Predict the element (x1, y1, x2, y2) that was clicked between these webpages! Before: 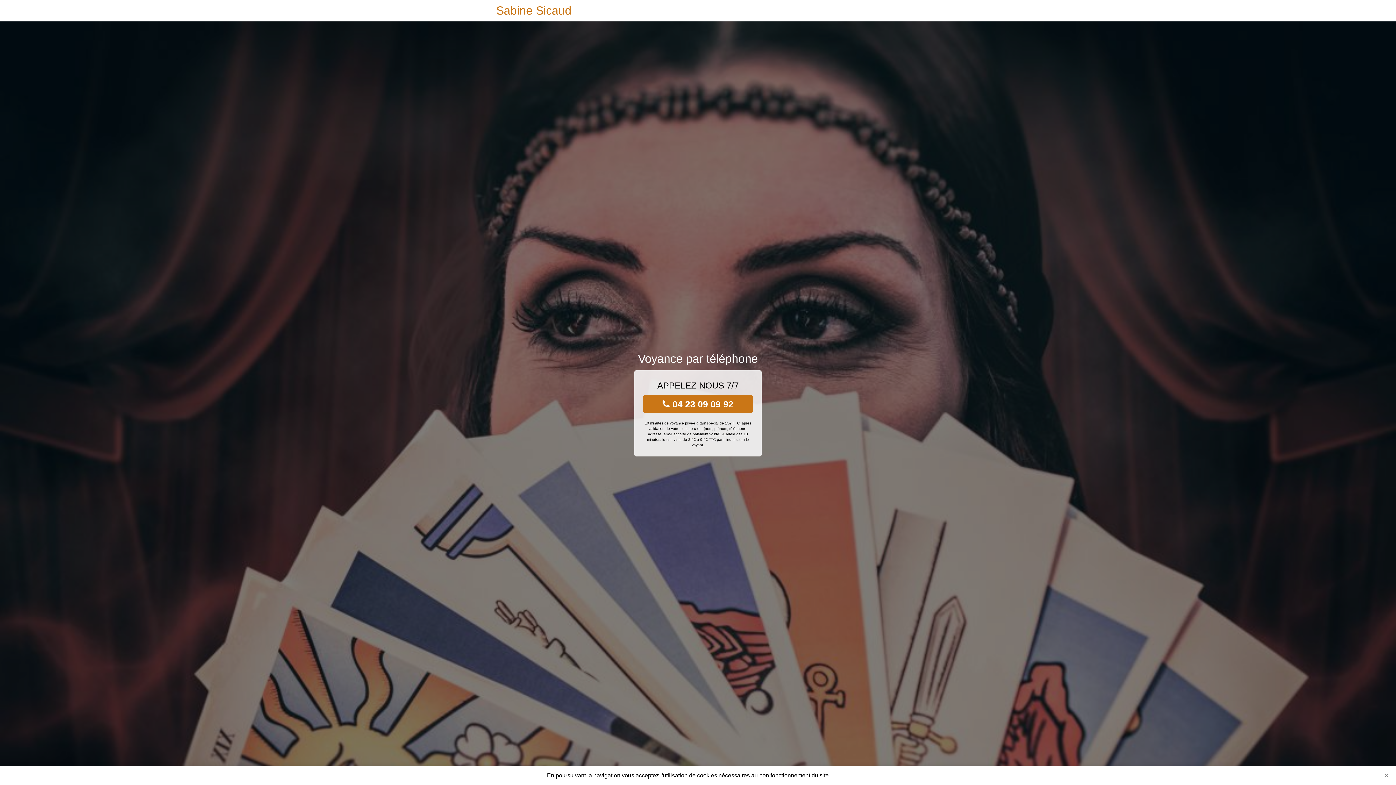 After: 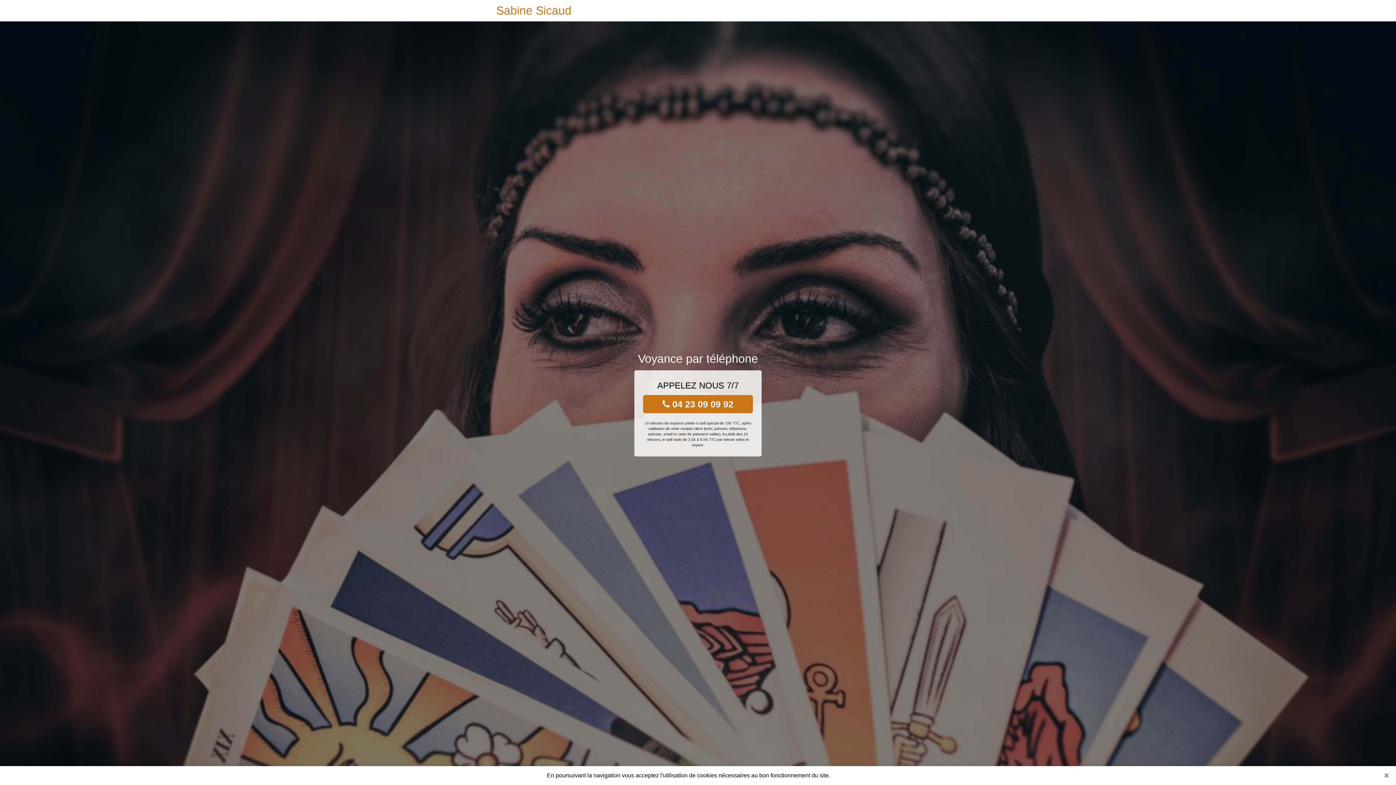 Action: label: Sabine Sicaud bbox: (496, 0, 571, 21)